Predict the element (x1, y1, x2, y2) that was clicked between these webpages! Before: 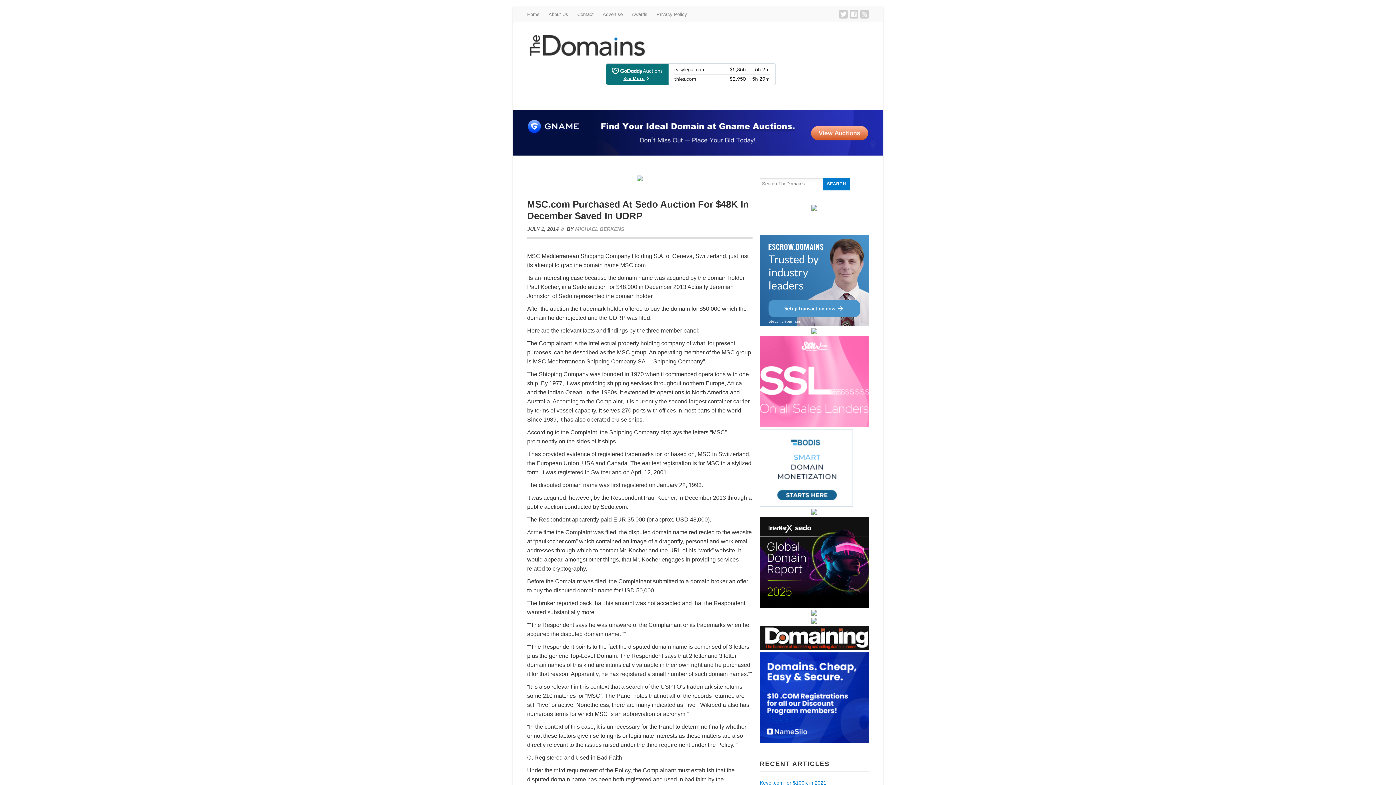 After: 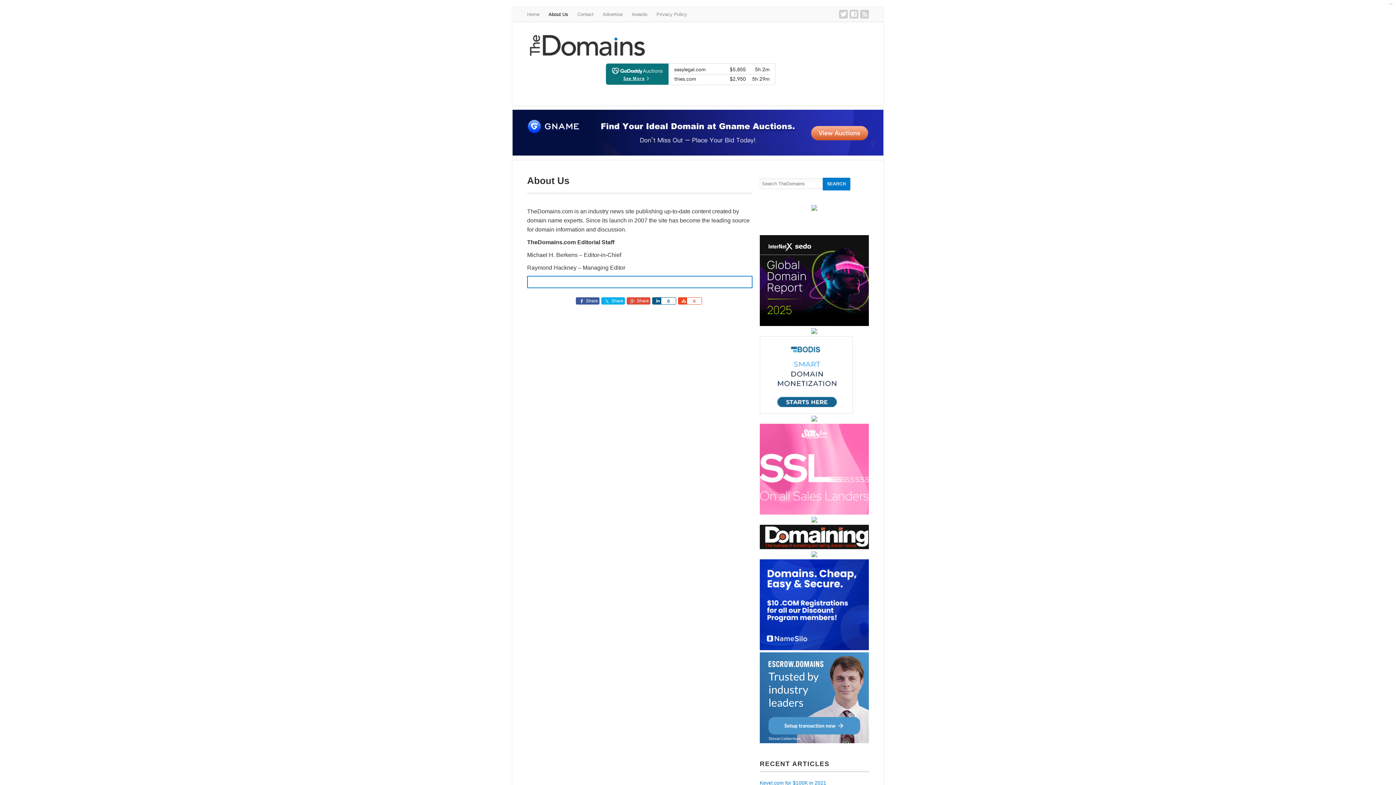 Action: label: About Us bbox: (548, 7, 568, 21)